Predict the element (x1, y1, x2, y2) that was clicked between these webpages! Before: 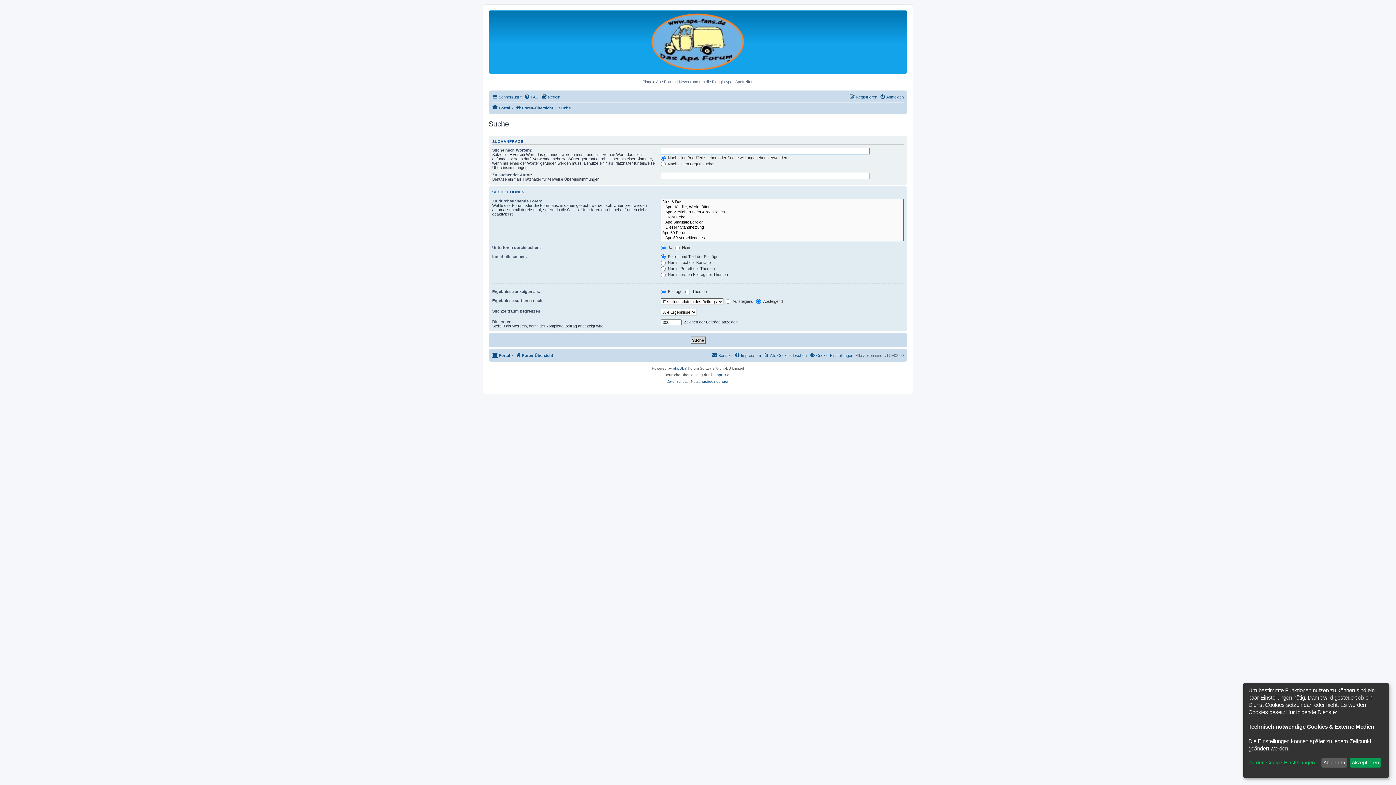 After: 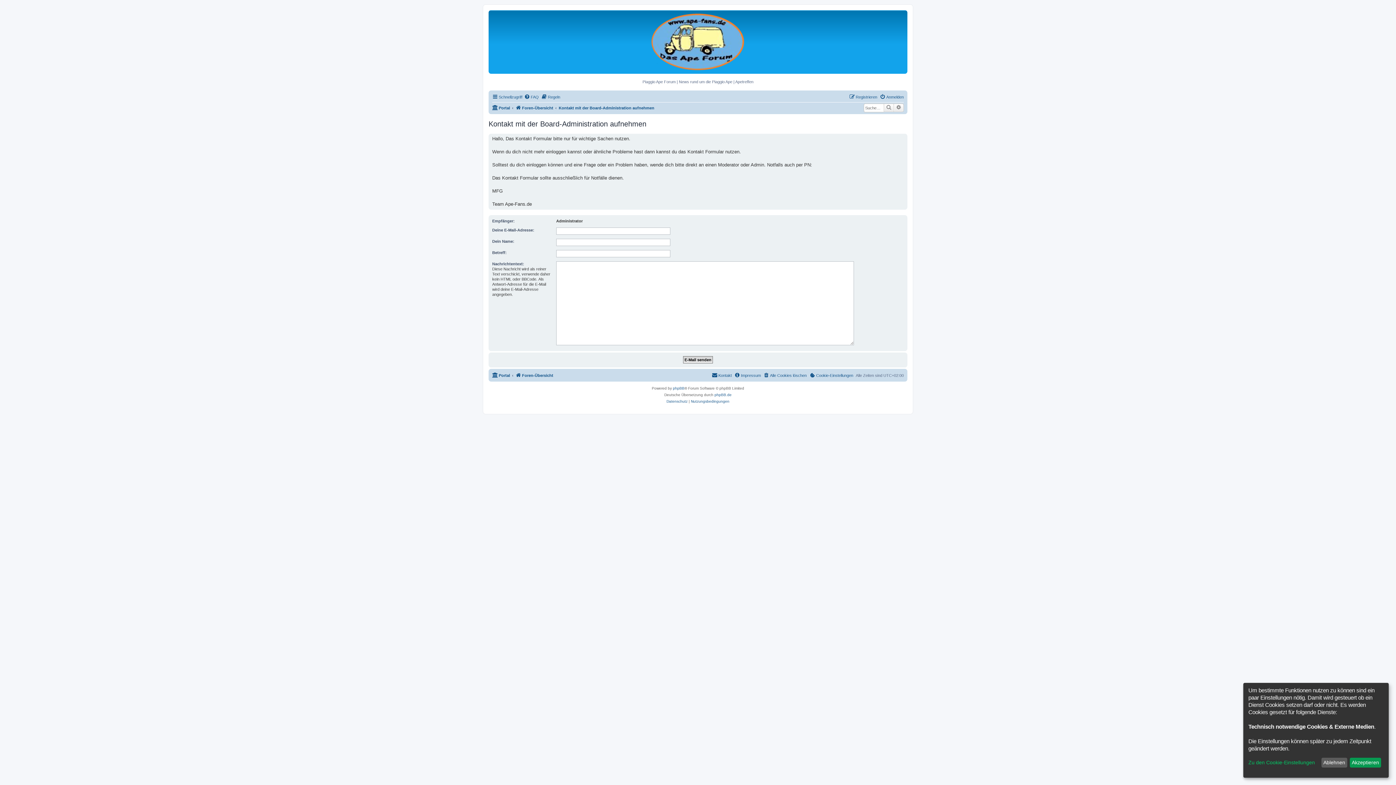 Action: bbox: (712, 351, 732, 359) label: Kontakt